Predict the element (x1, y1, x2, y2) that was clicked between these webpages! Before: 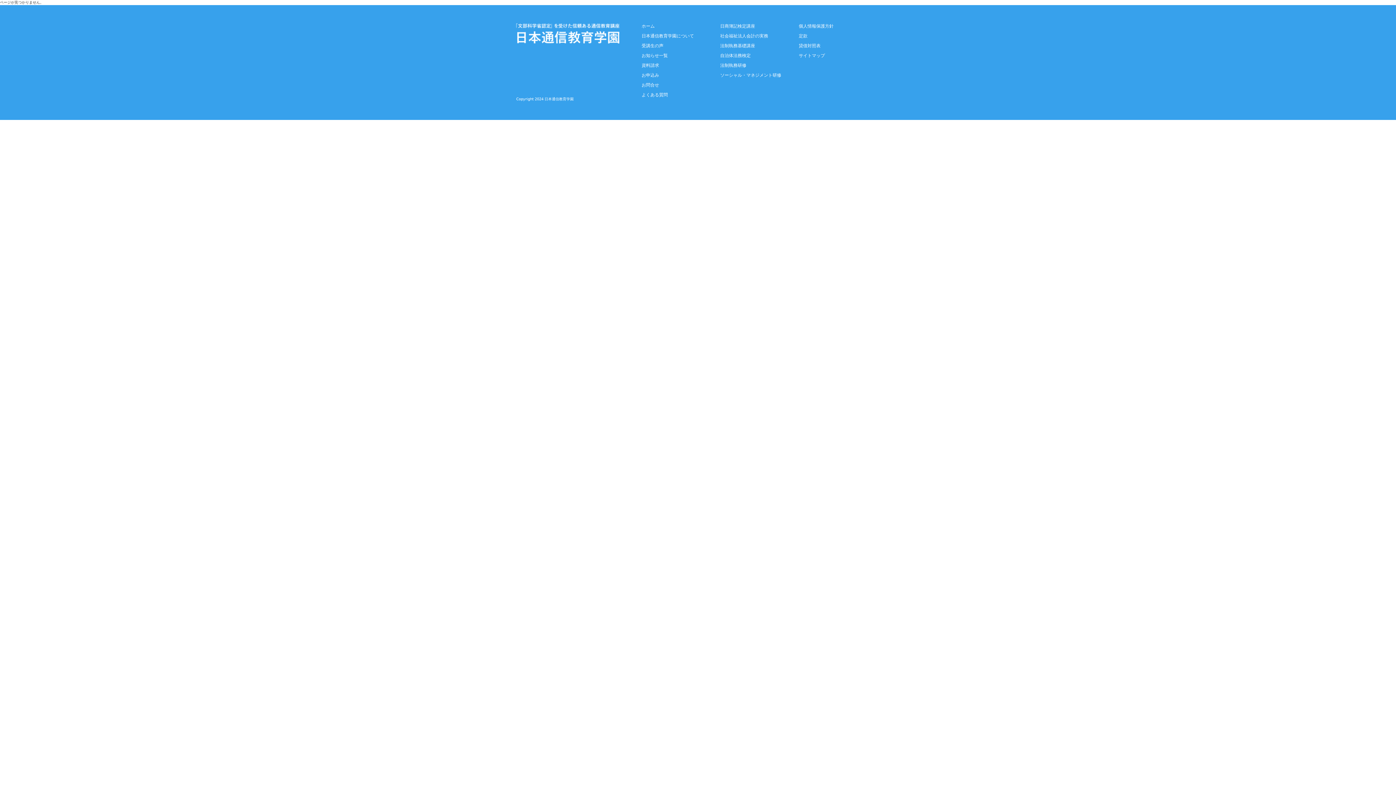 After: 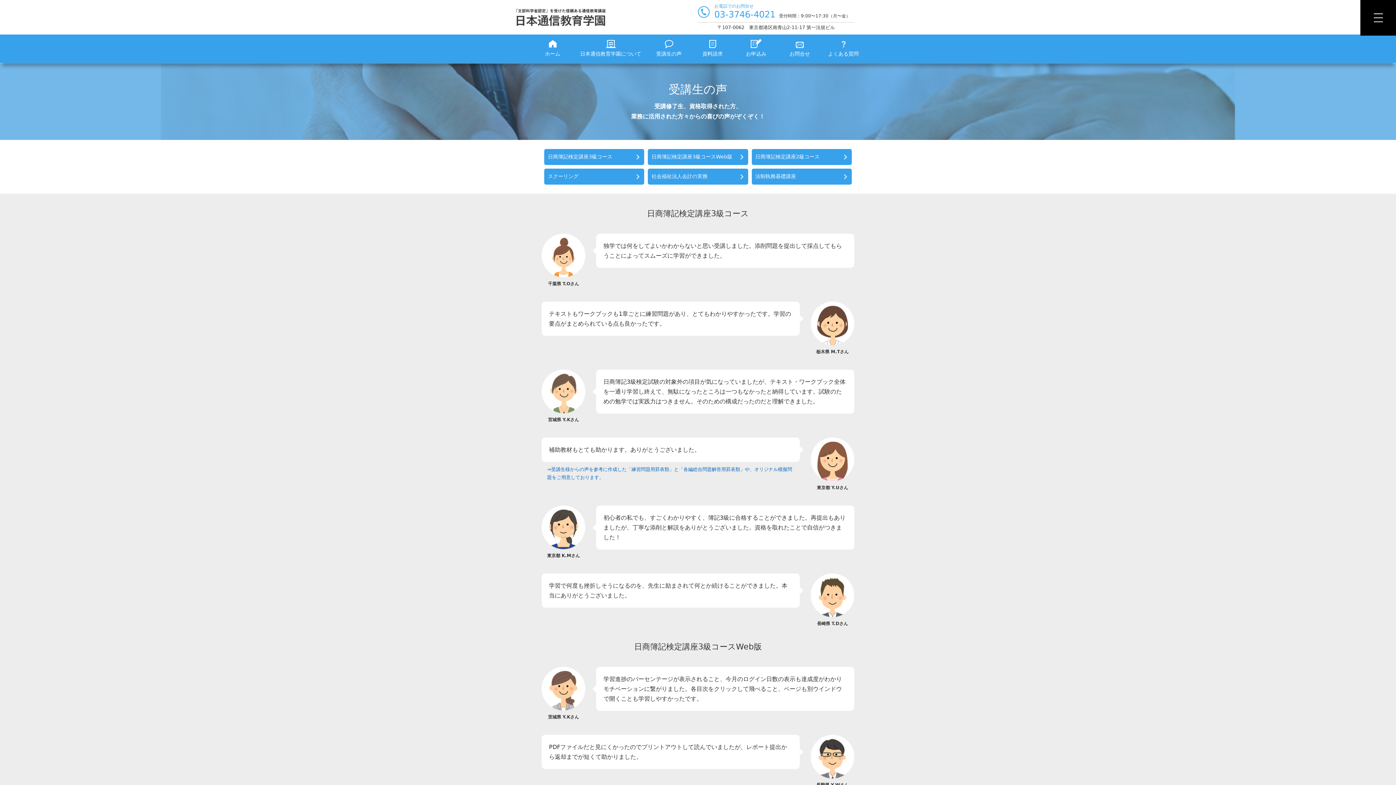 Action: label: 受講生の声 bbox: (641, 43, 663, 48)